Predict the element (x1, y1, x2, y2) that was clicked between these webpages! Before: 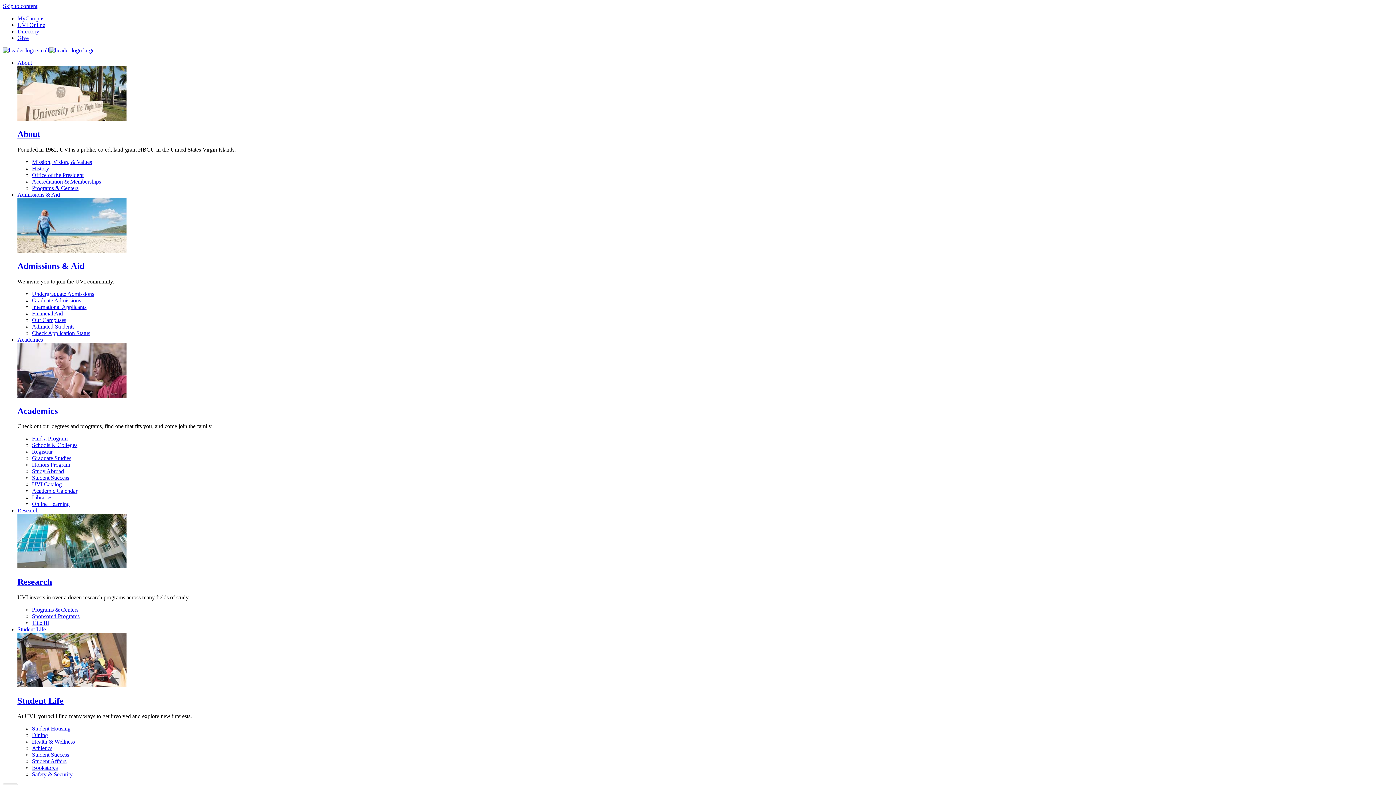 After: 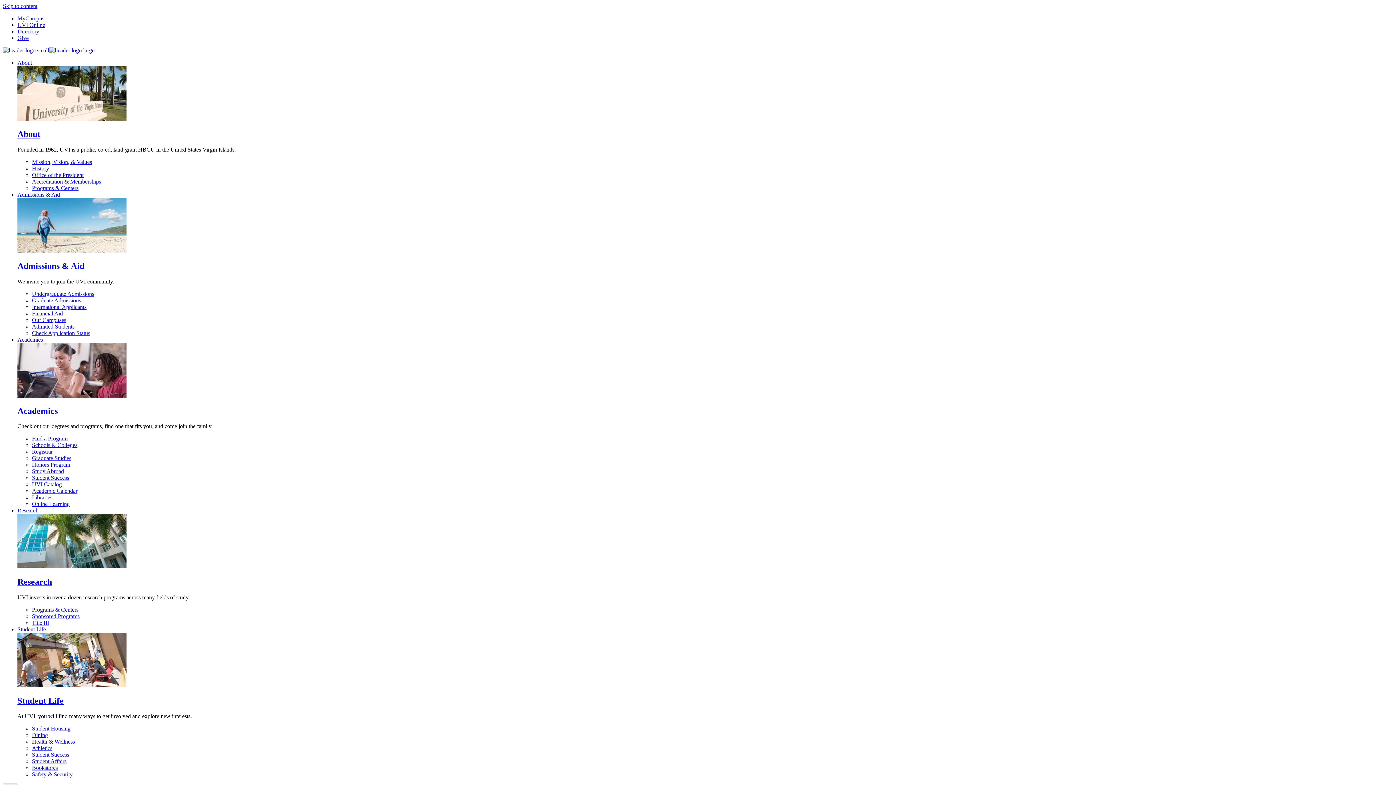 Action: label: Academic Calendar bbox: (32, 488, 77, 494)